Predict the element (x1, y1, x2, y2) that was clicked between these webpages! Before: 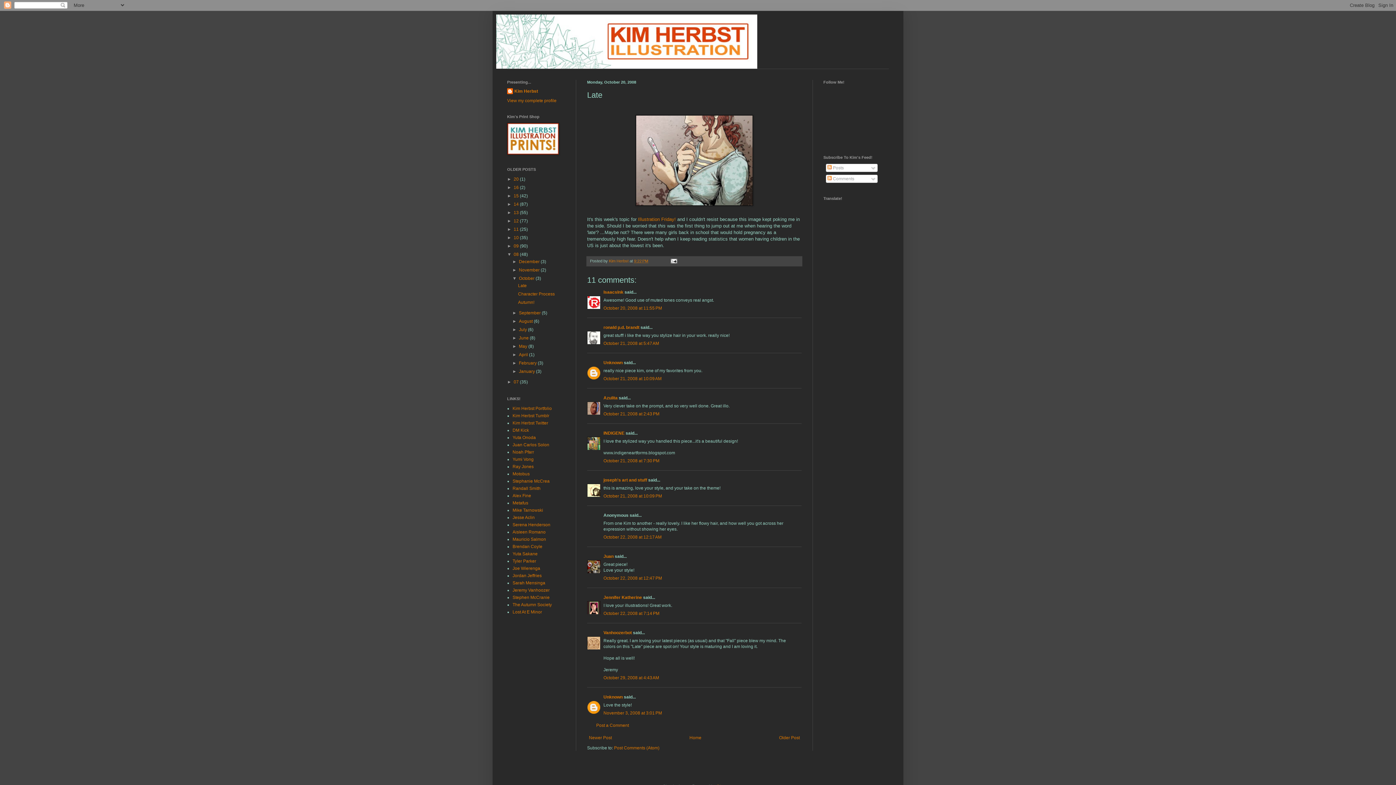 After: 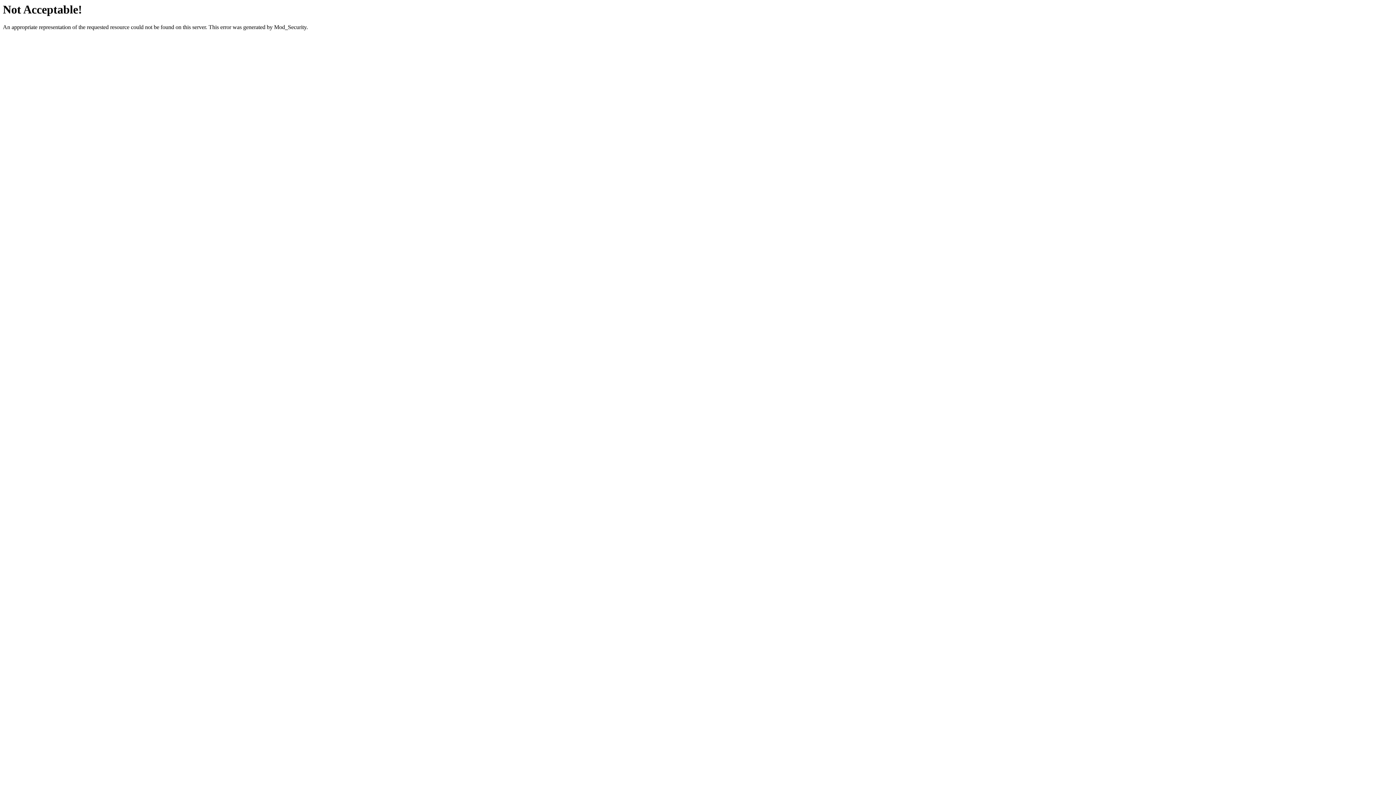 Action: label: Mike Tarnowski bbox: (512, 508, 543, 513)